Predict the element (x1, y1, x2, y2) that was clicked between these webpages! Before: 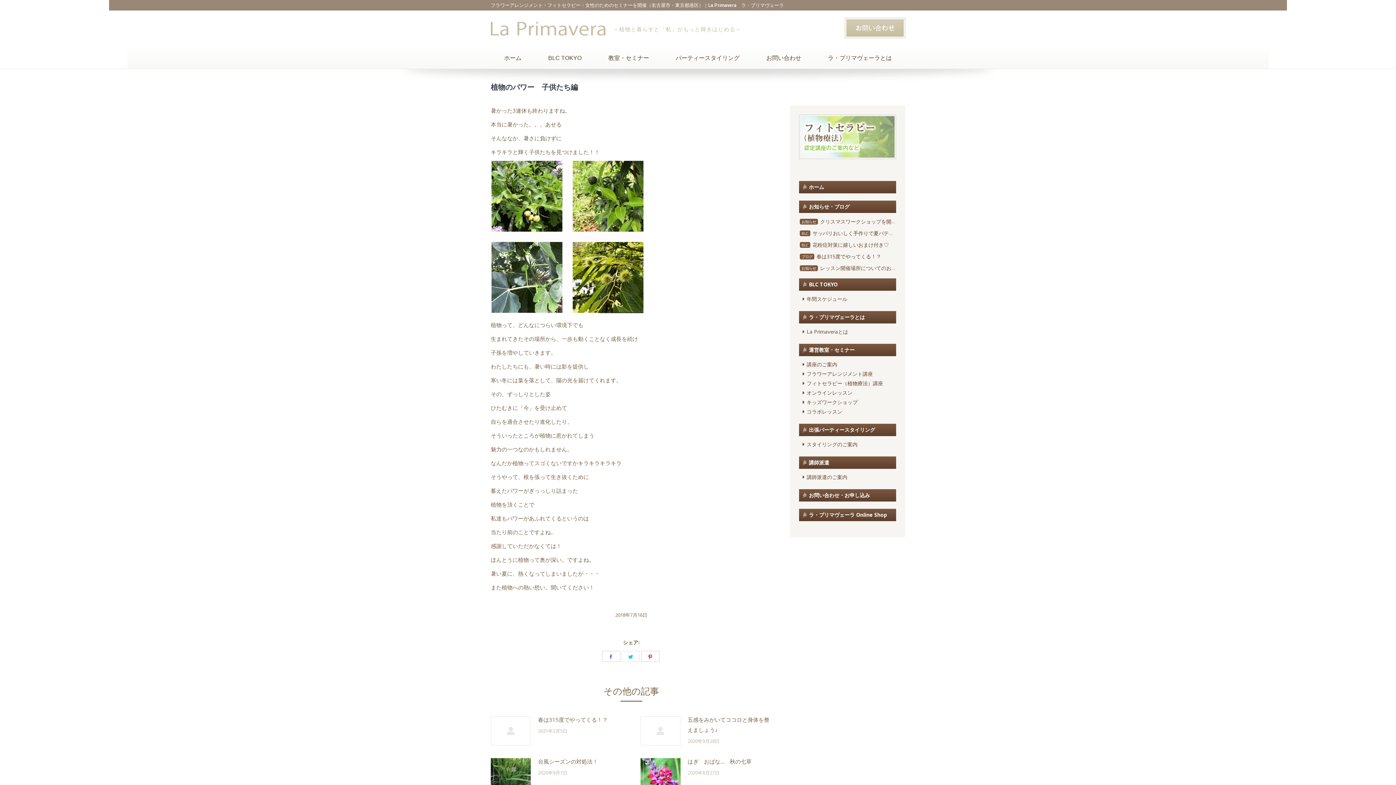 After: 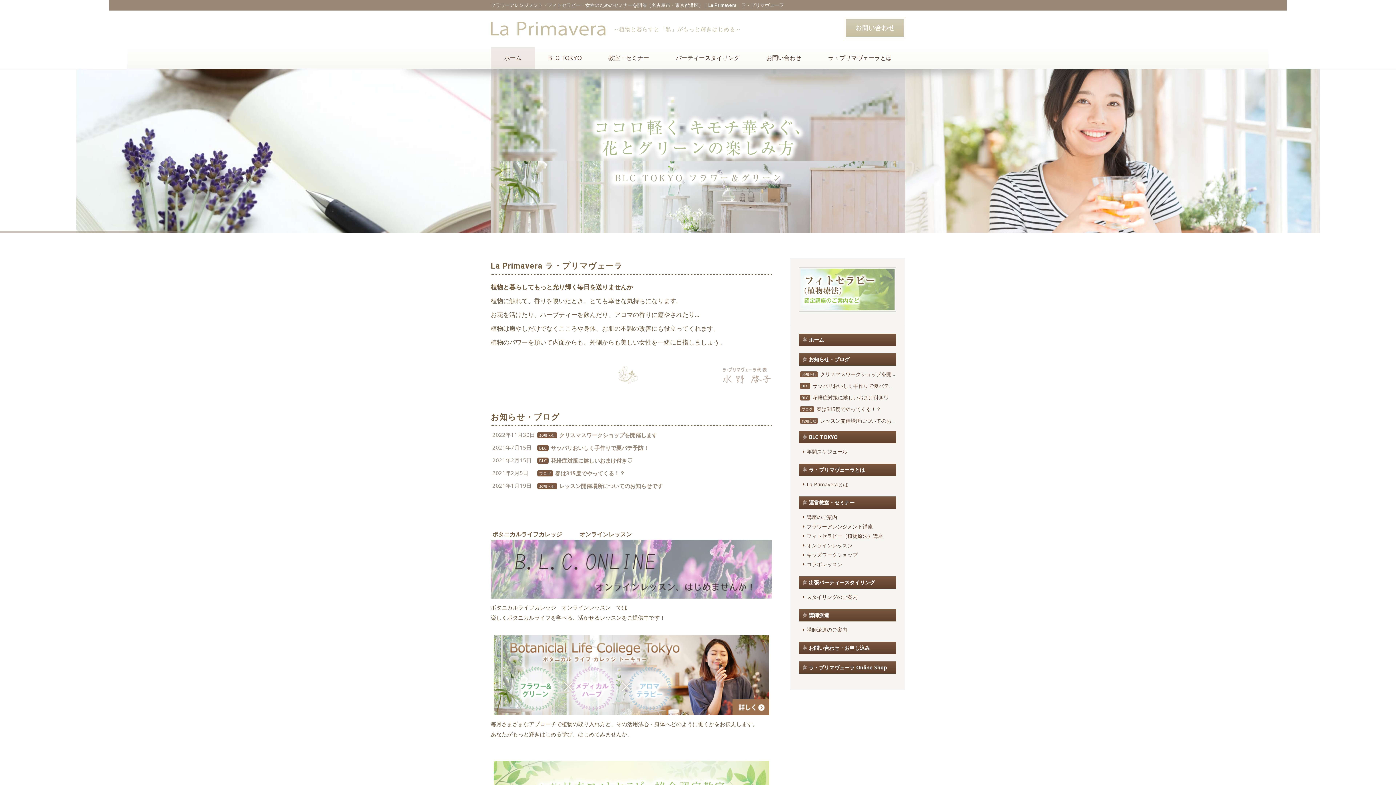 Action: bbox: (490, 21, 607, 35)